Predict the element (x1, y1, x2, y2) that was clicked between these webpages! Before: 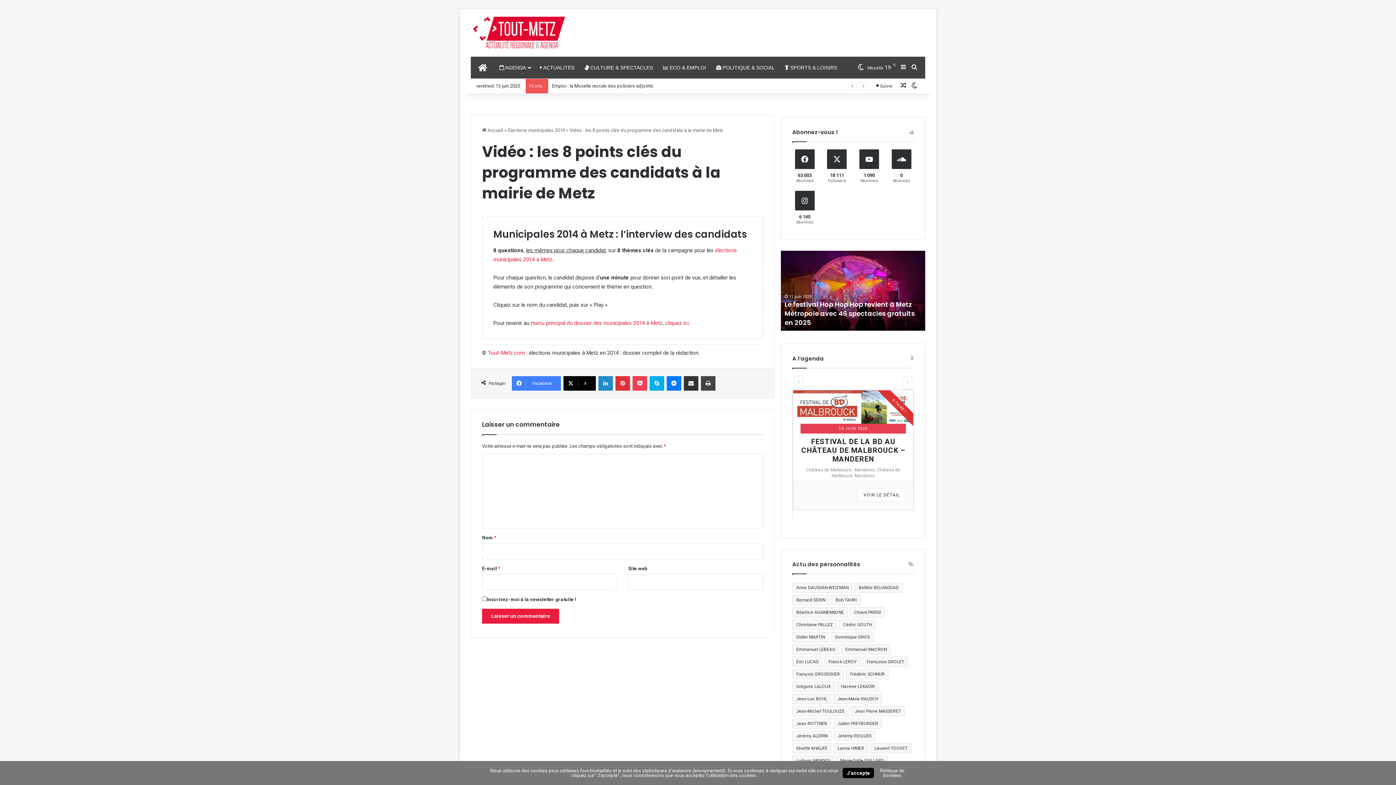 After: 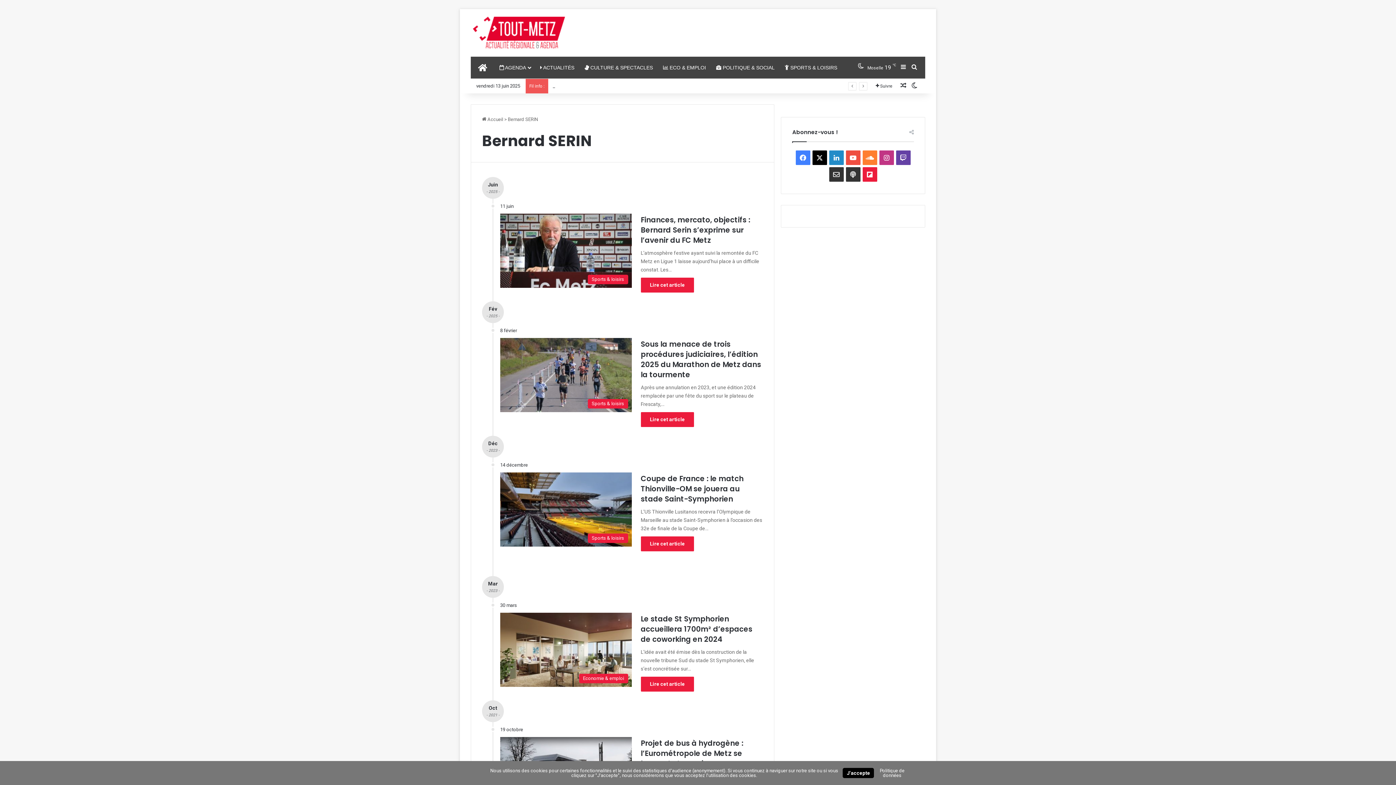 Action: bbox: (792, 633, 829, 643) label: Bernard SERIN (34 éléments)